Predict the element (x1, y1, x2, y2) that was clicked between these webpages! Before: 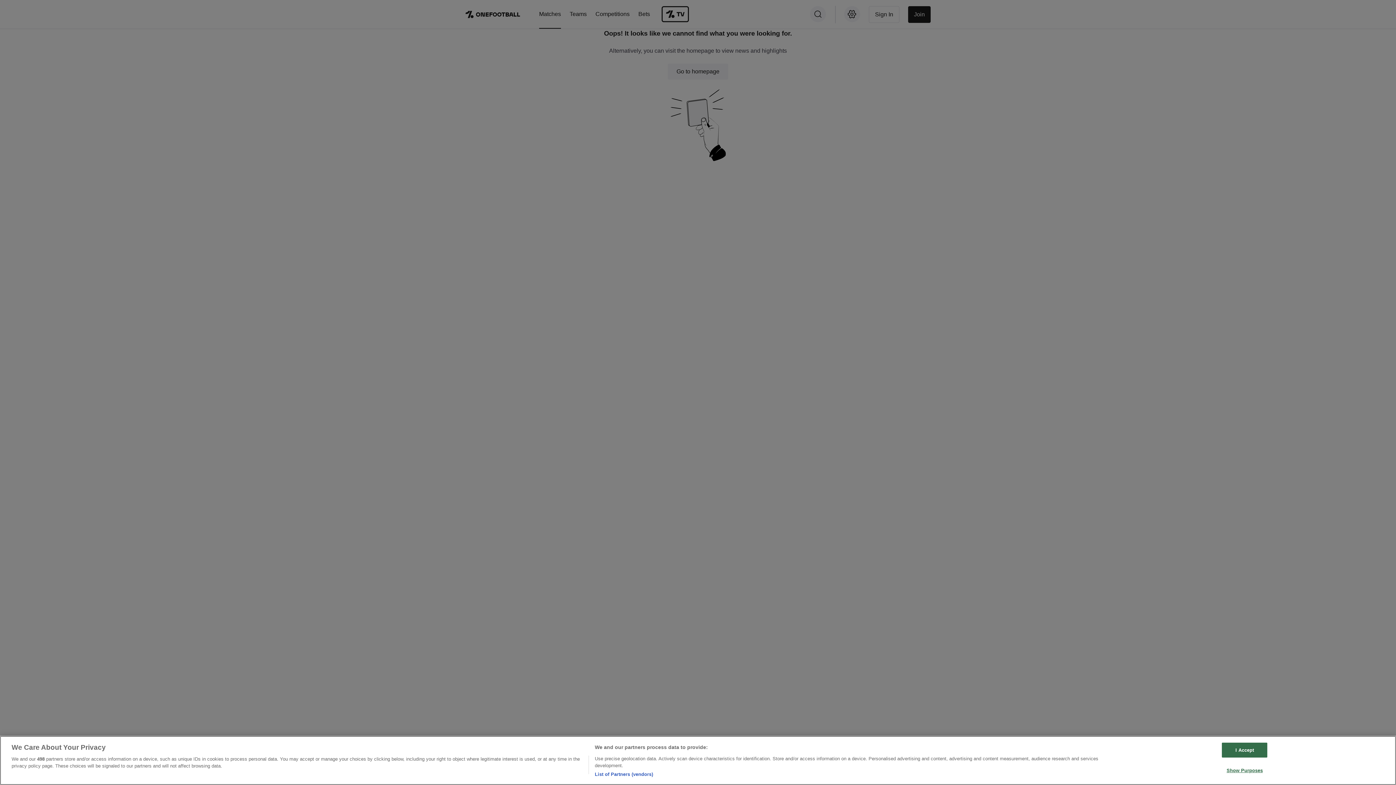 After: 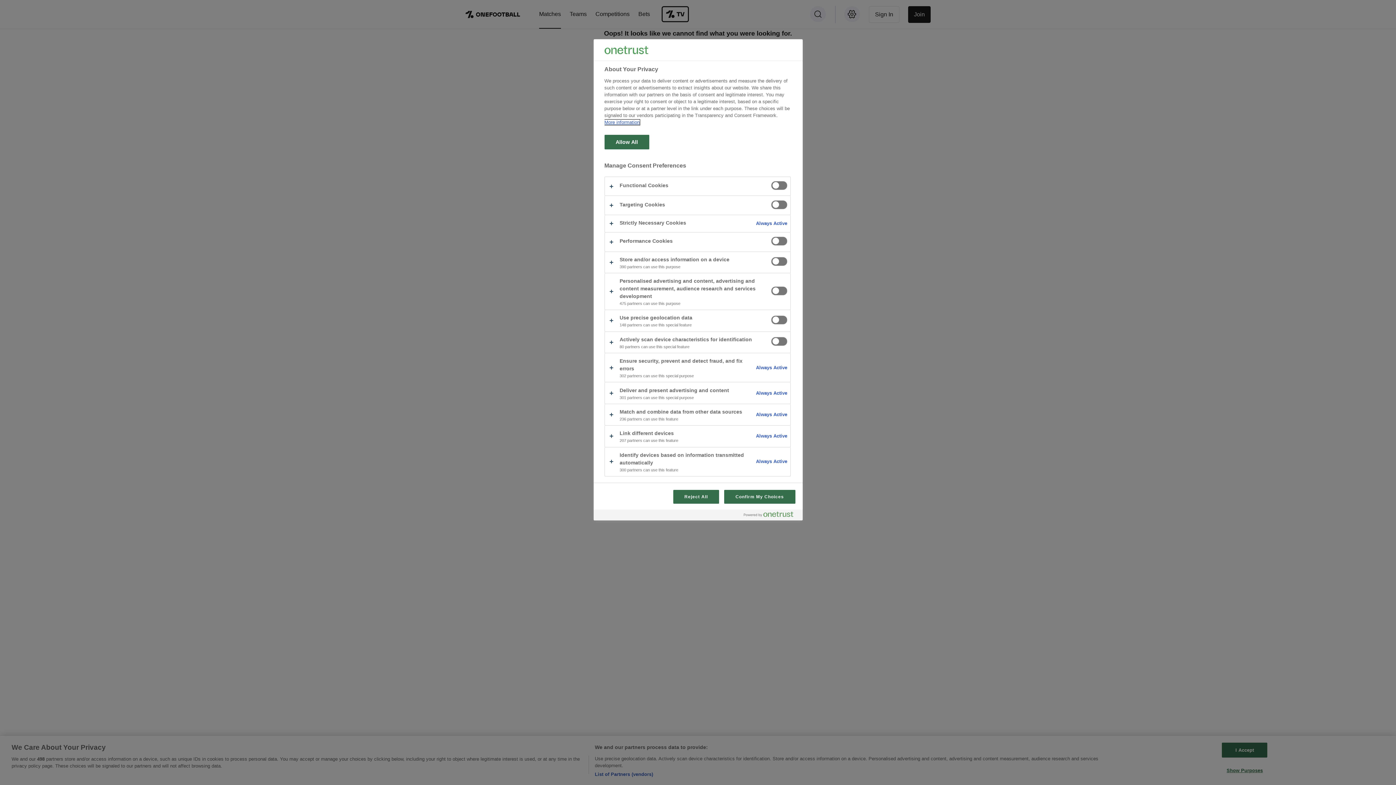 Action: bbox: (1222, 763, 1267, 777) label: Show Purposes